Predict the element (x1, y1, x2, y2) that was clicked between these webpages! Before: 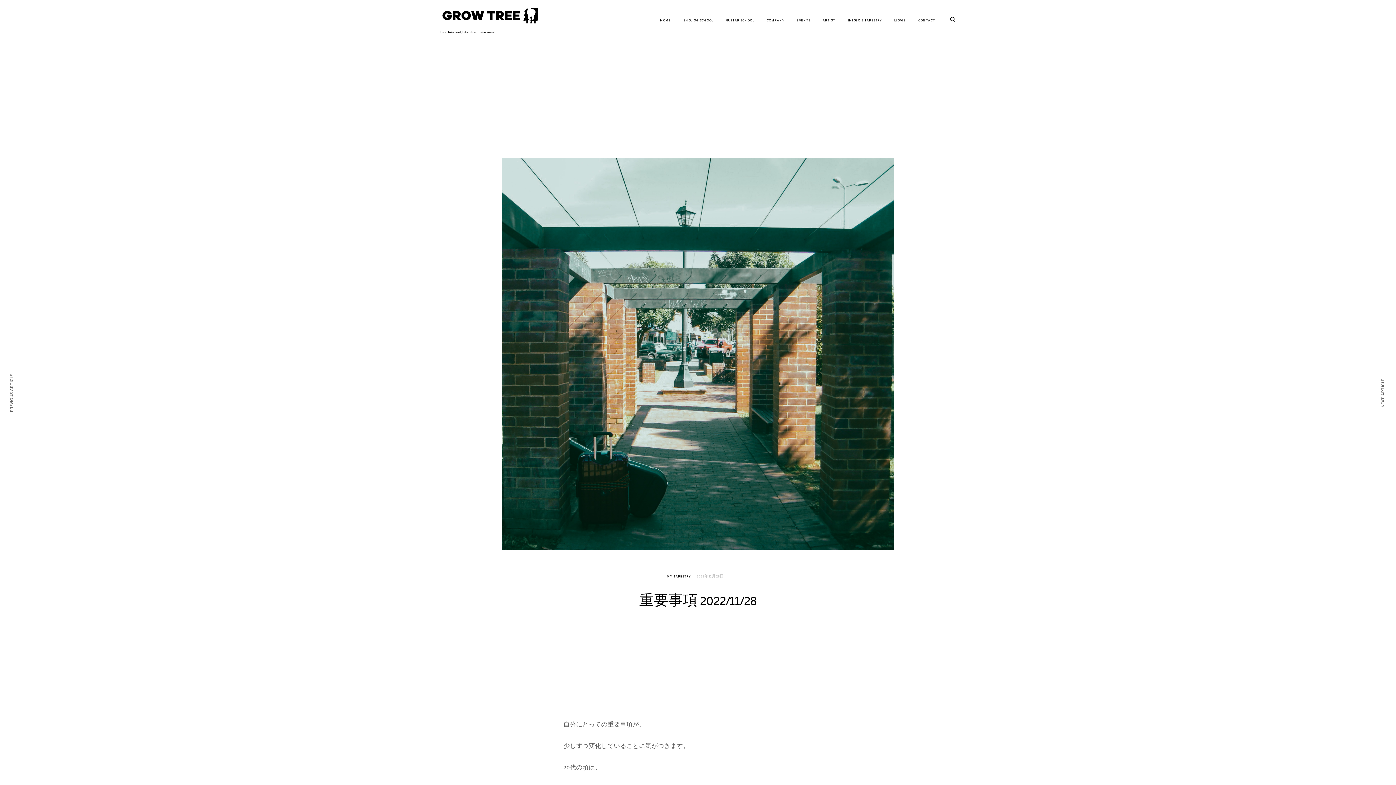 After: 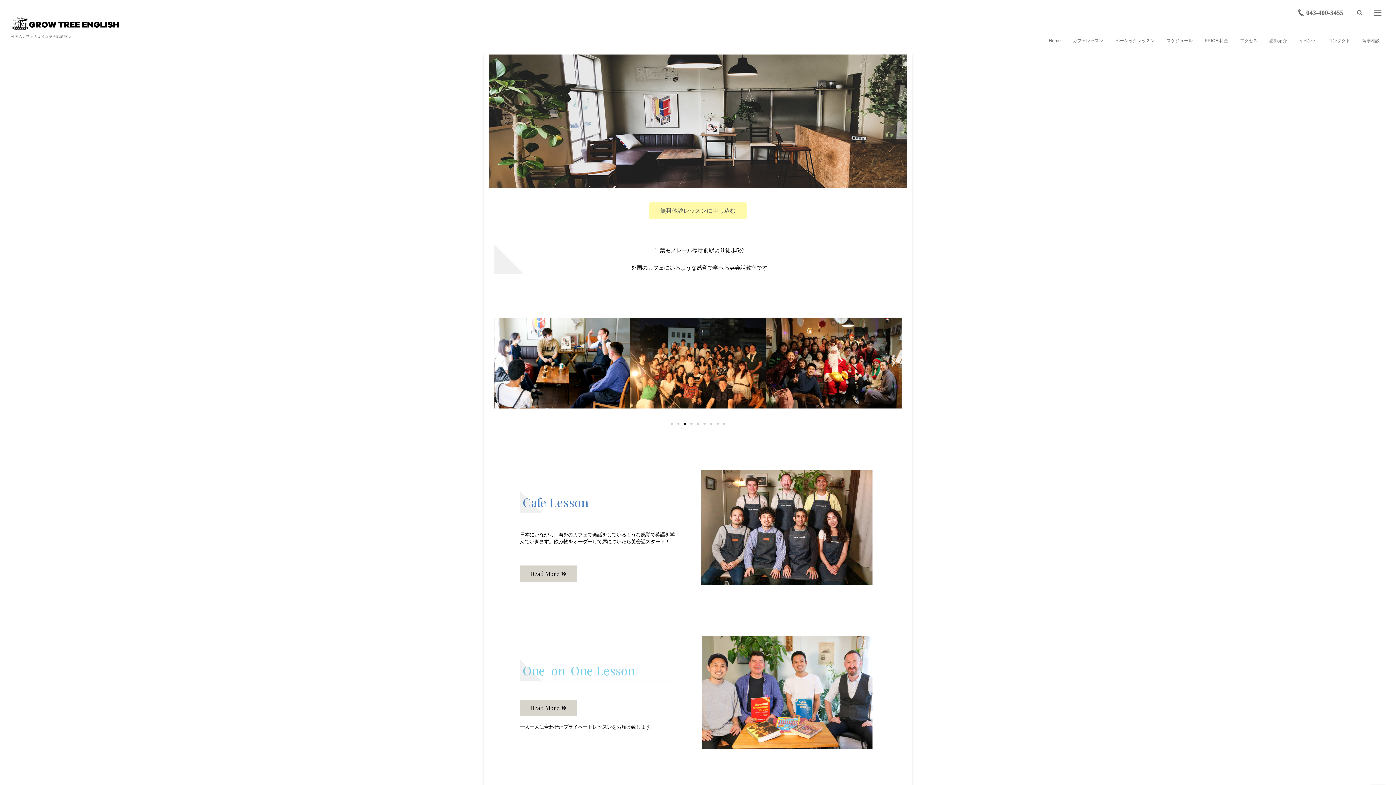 Action: bbox: (683, 14, 713, 26) label: ENGLISH SCHOOL